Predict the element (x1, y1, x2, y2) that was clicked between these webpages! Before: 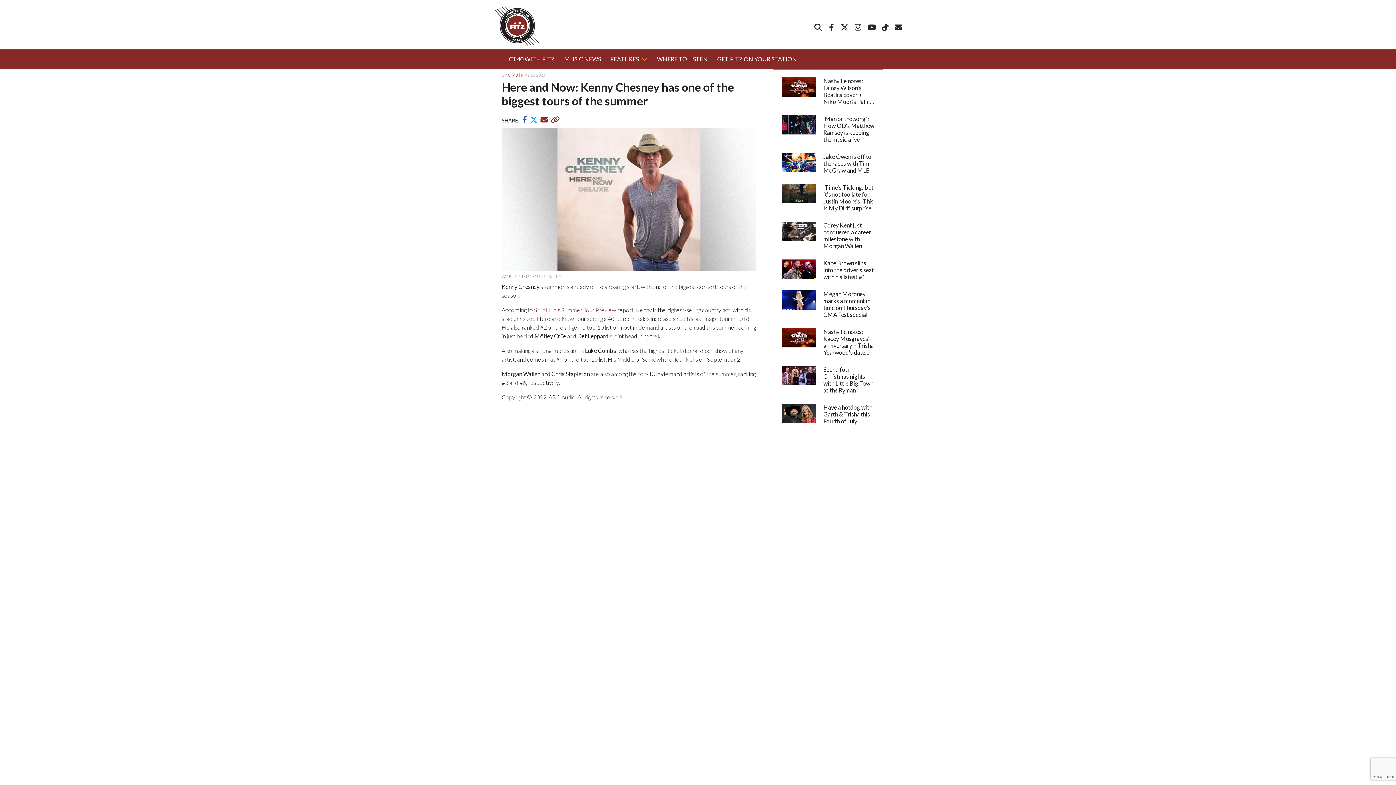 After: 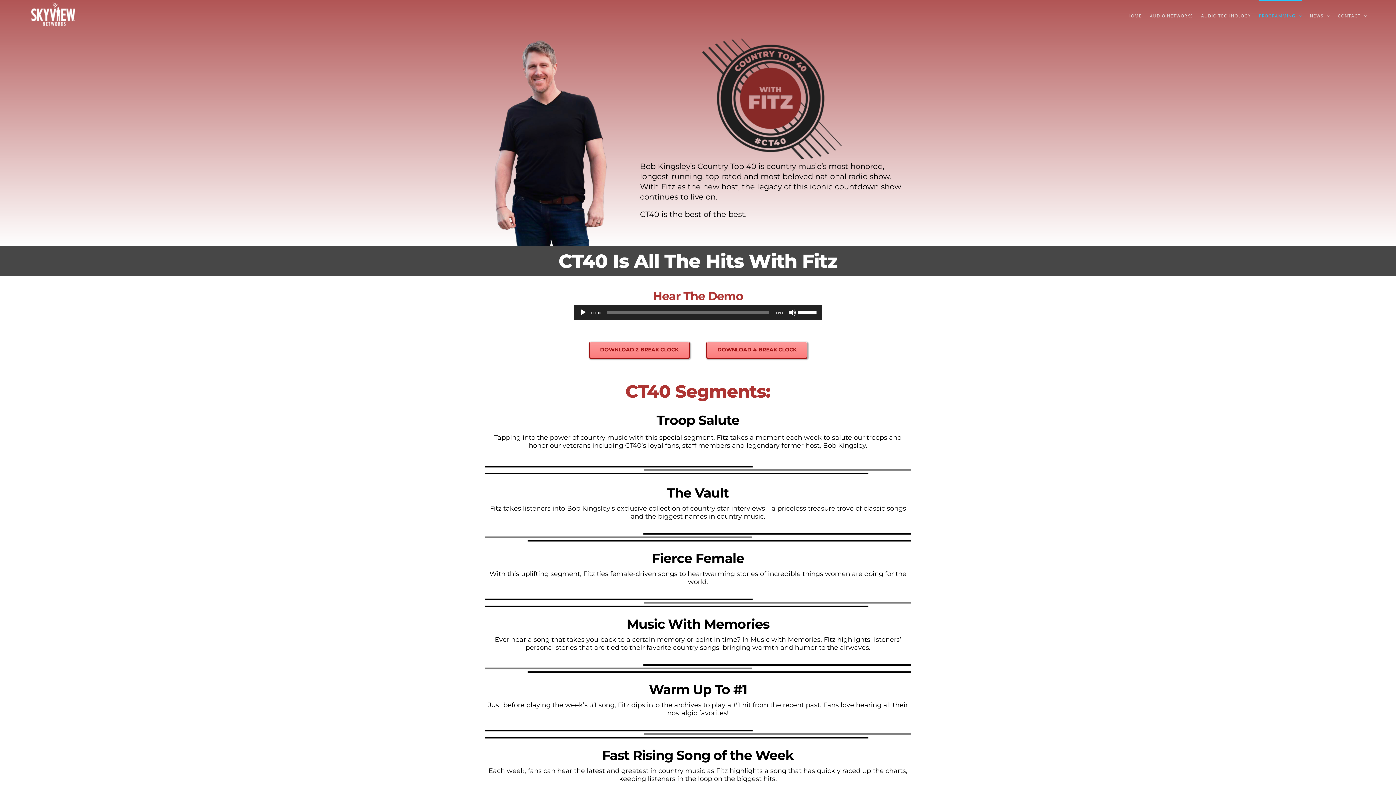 Action: bbox: (714, 49, 800, 69) label: GET FITZ ON YOUR STATION